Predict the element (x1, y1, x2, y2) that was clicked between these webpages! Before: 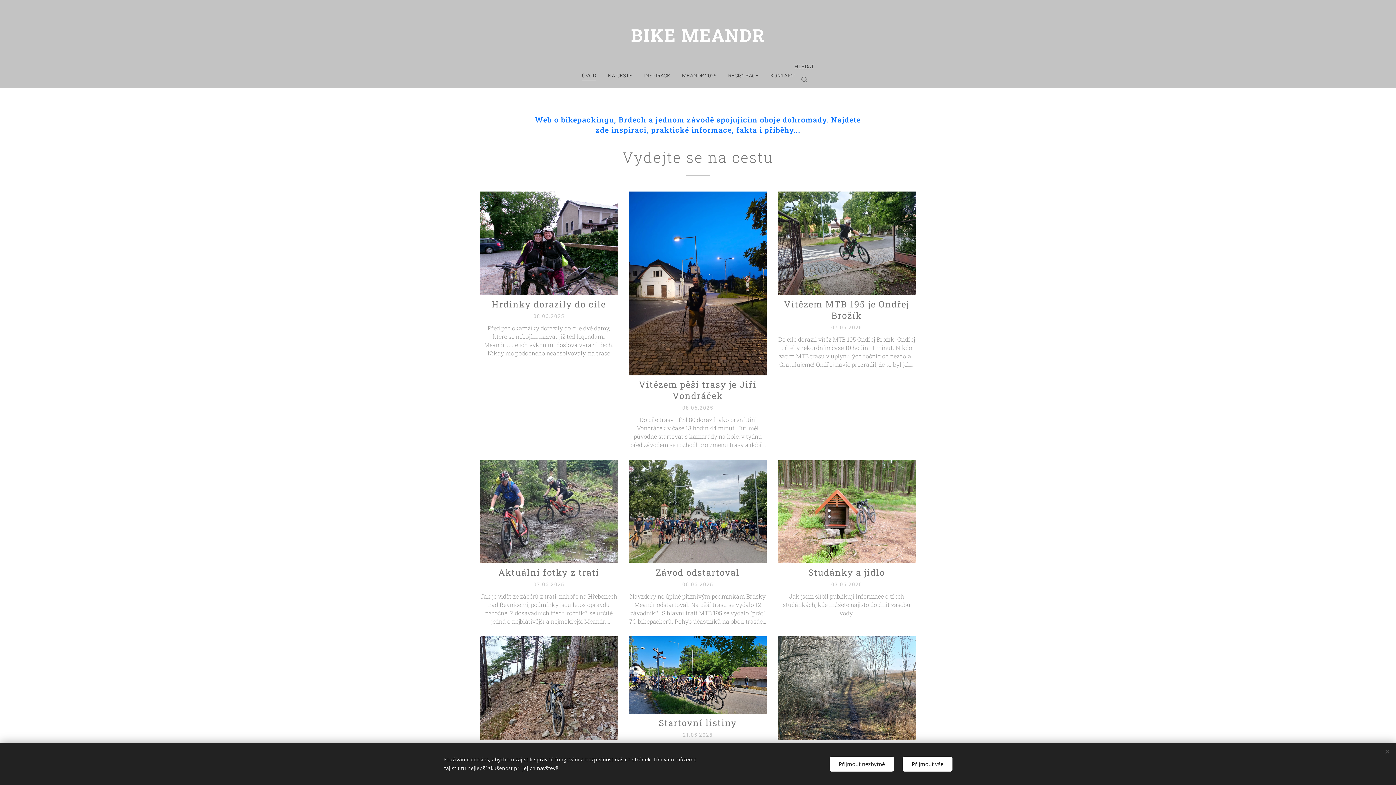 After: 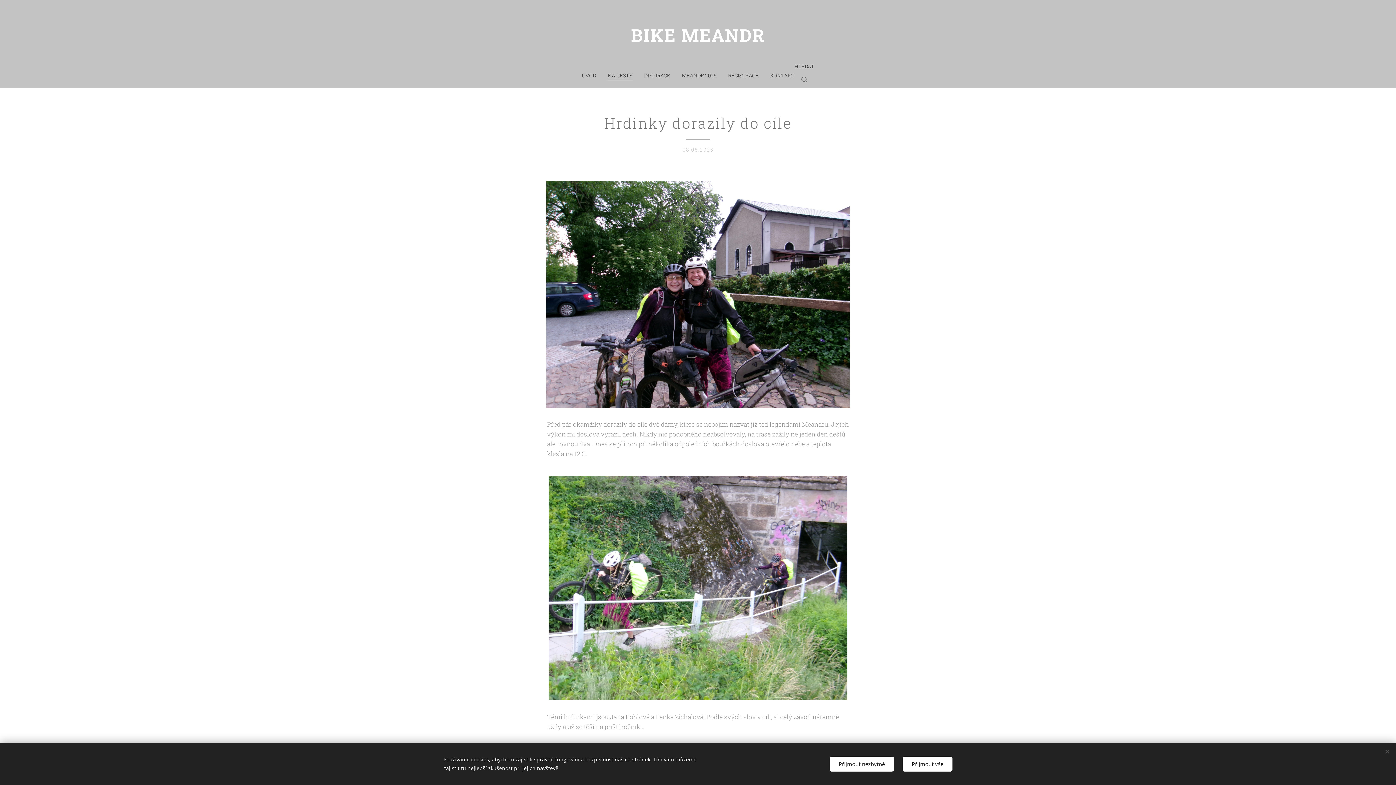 Action: bbox: (480, 191, 618, 295)